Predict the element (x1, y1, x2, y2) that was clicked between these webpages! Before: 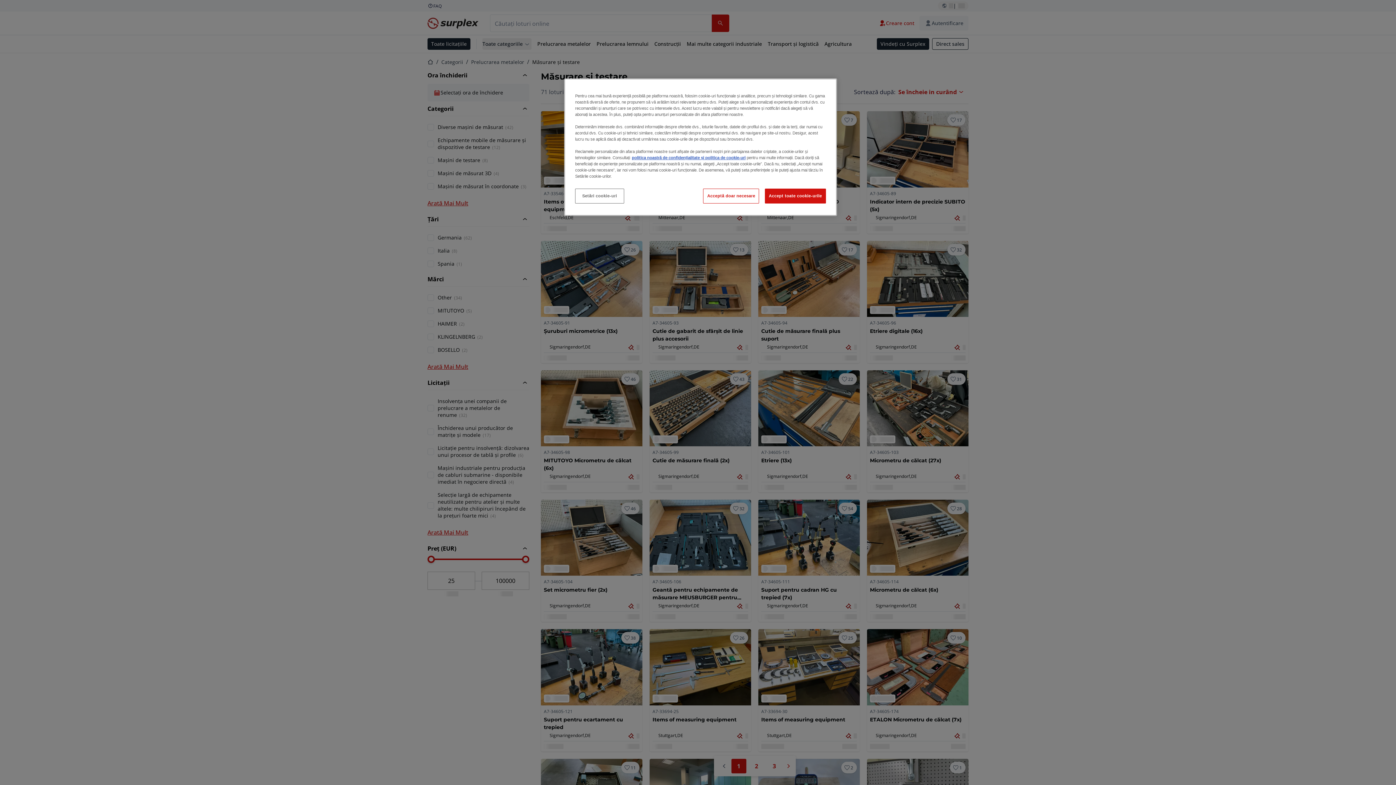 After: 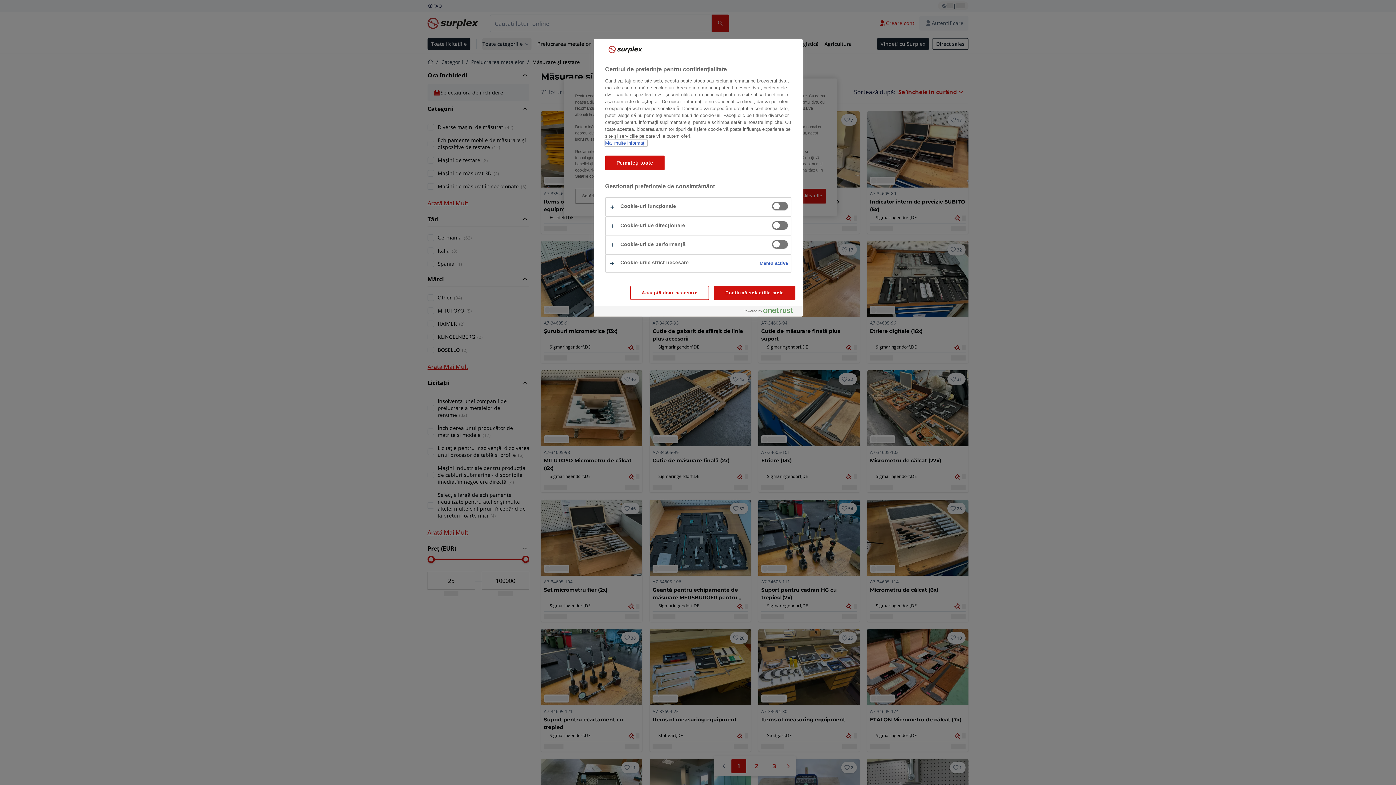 Action: label: Setări cookie-uri bbox: (575, 188, 624, 203)